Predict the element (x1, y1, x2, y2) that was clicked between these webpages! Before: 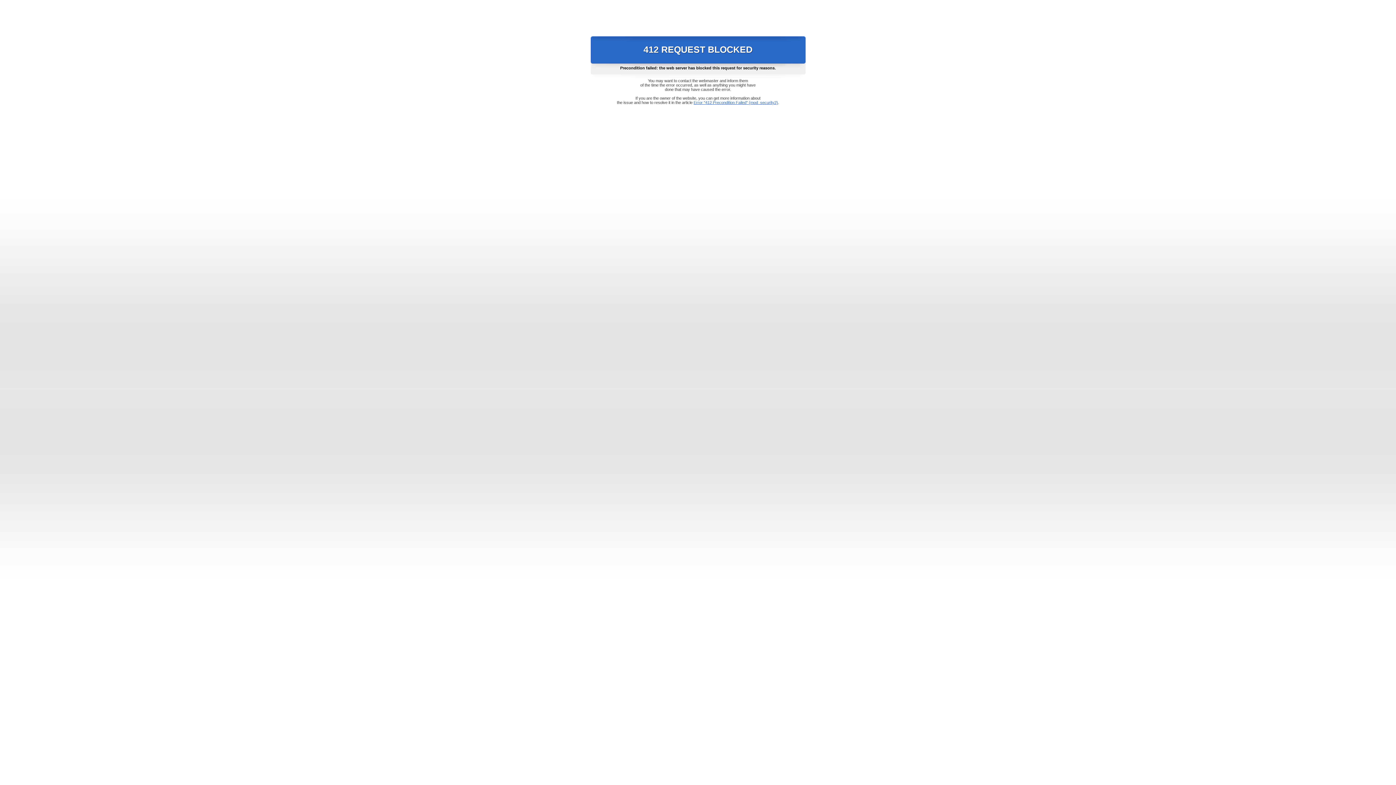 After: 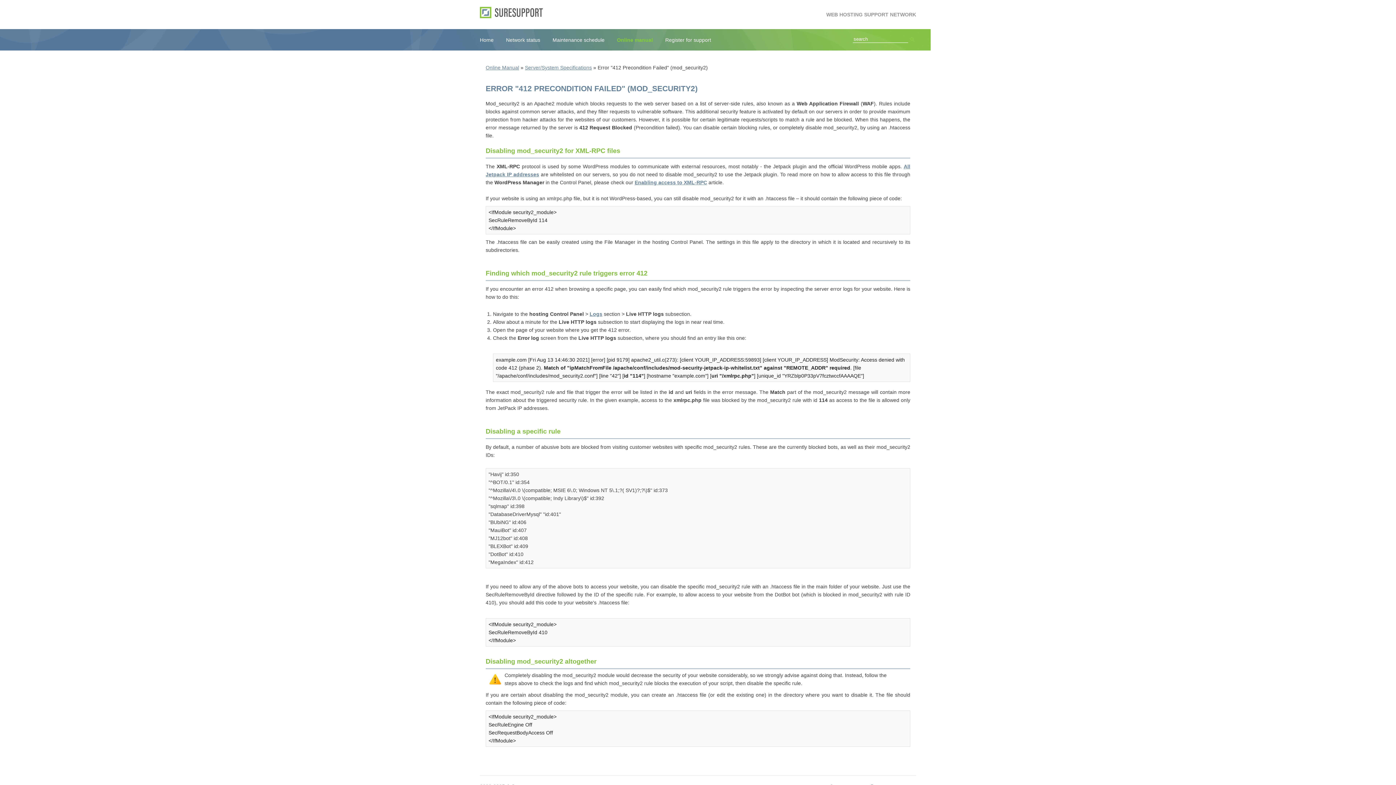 Action: label: Error "412 Precondition Failed" (mod_security2) bbox: (693, 100, 778, 104)